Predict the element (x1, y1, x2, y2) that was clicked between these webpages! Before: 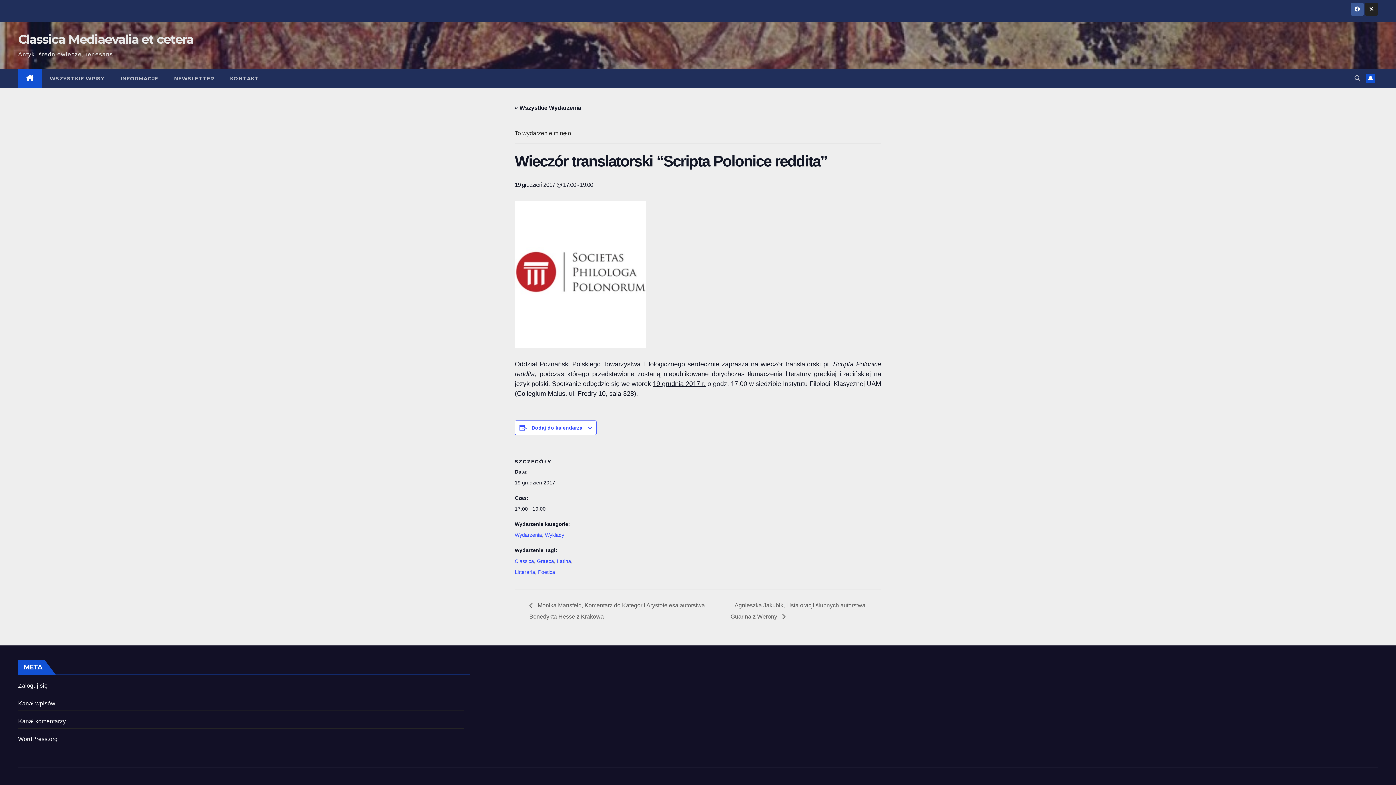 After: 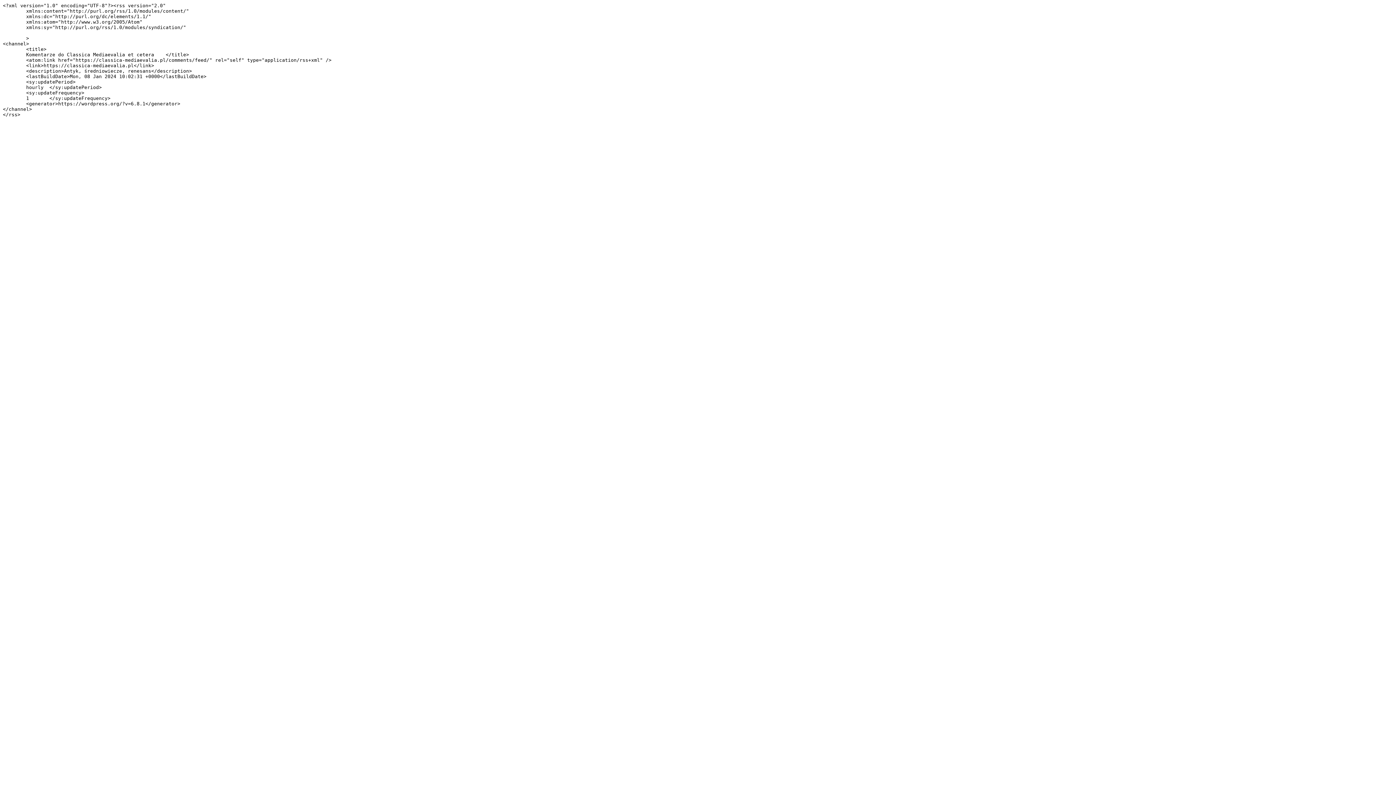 Action: label: Kanał komentarzy bbox: (18, 718, 65, 724)